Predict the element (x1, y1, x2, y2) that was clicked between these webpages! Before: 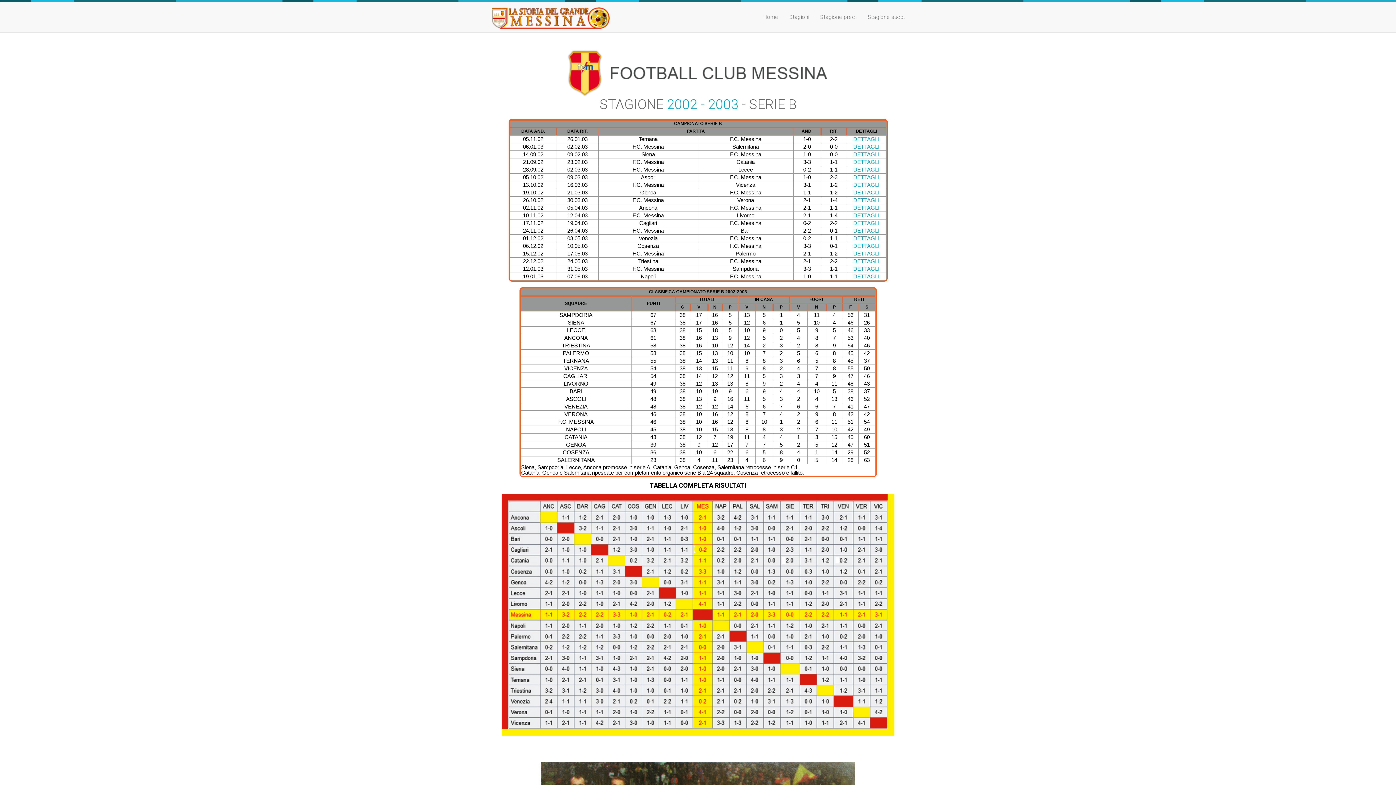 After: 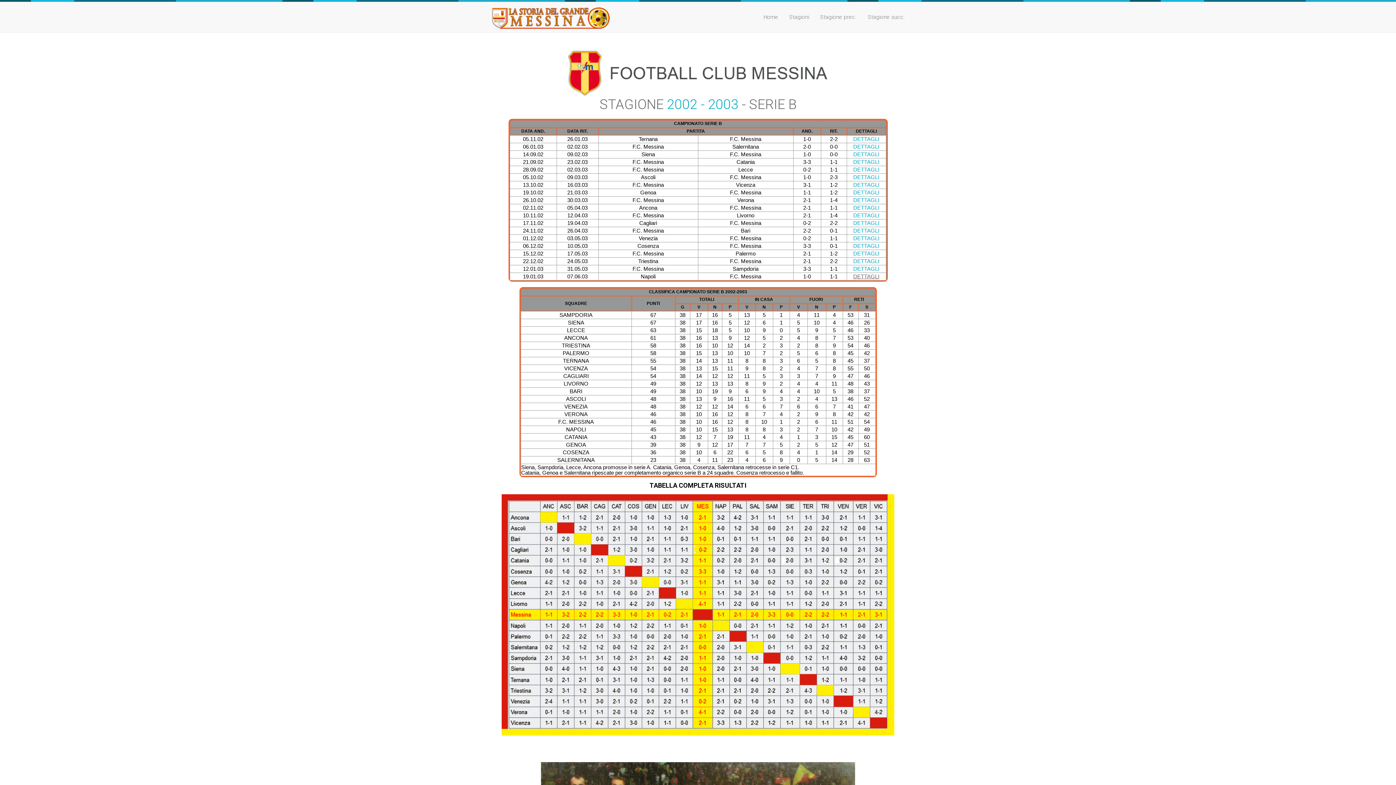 Action: bbox: (853, 273, 879, 279) label: DETTAGLI